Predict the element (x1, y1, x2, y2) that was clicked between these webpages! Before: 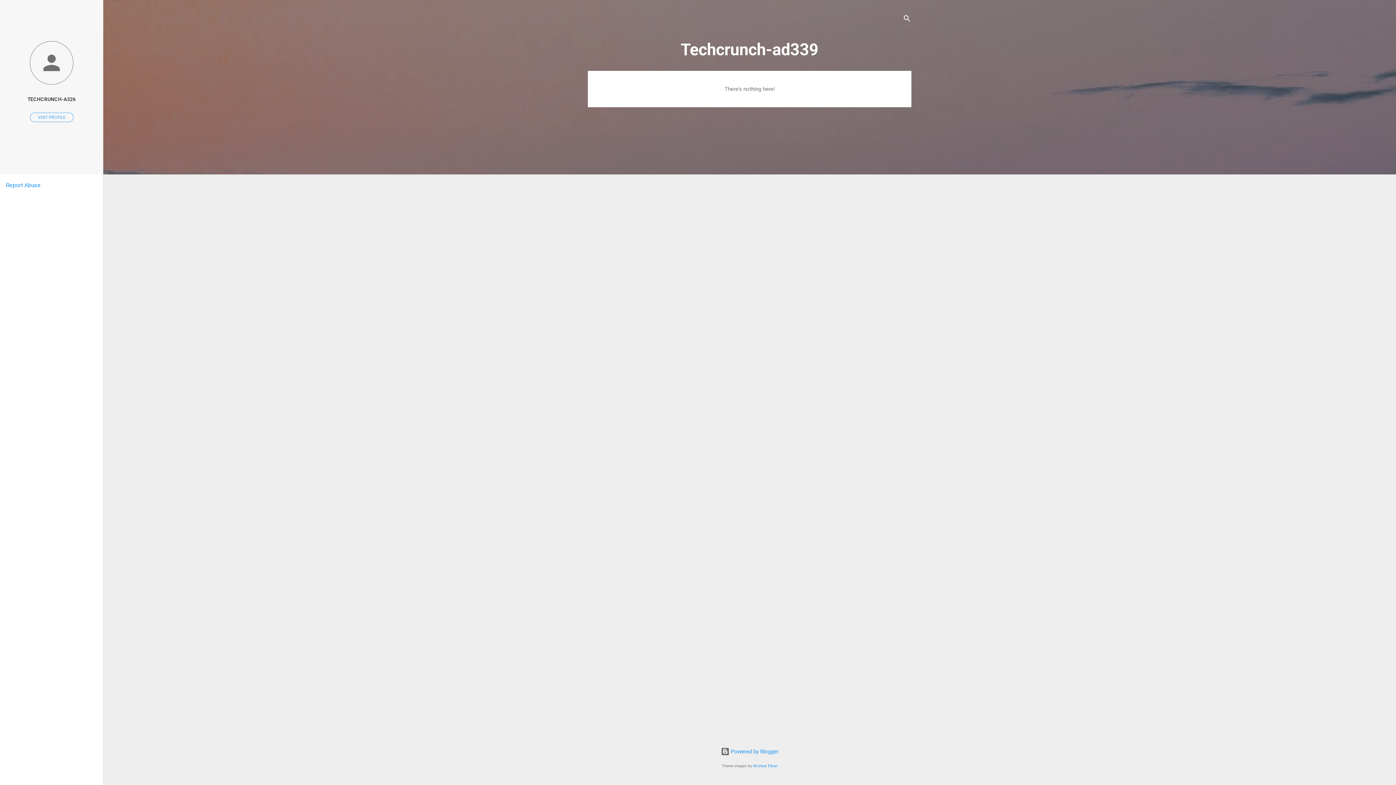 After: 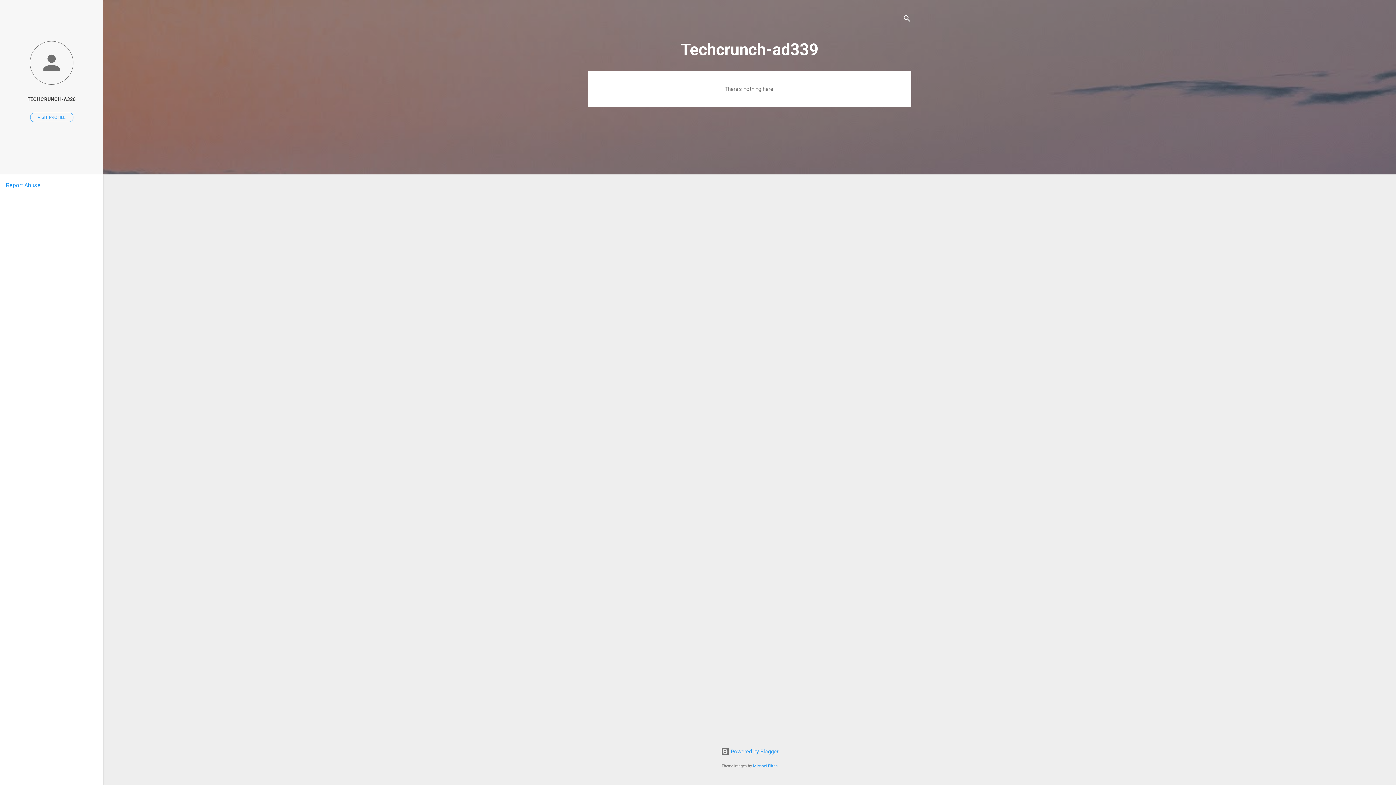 Action: label: Report Abuse bbox: (5, 181, 40, 188)